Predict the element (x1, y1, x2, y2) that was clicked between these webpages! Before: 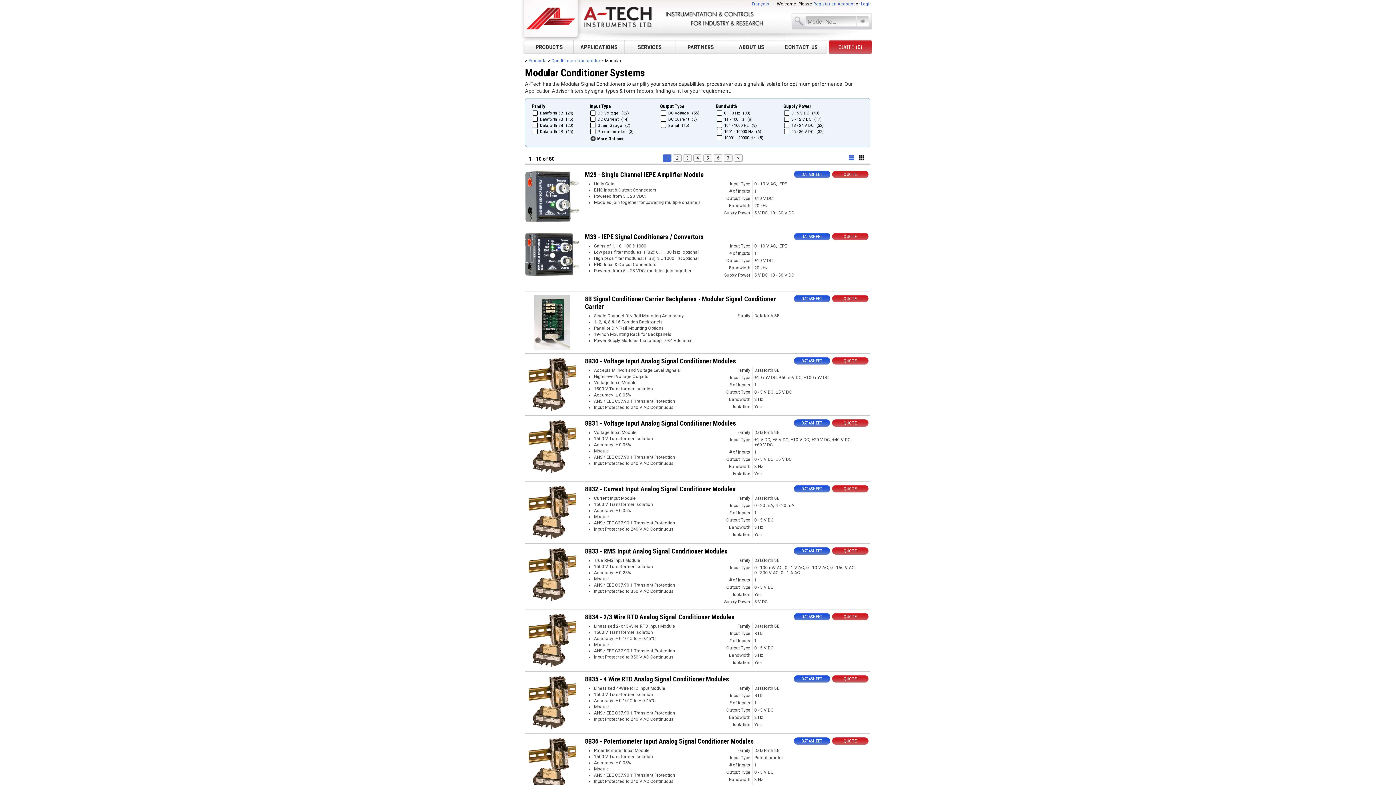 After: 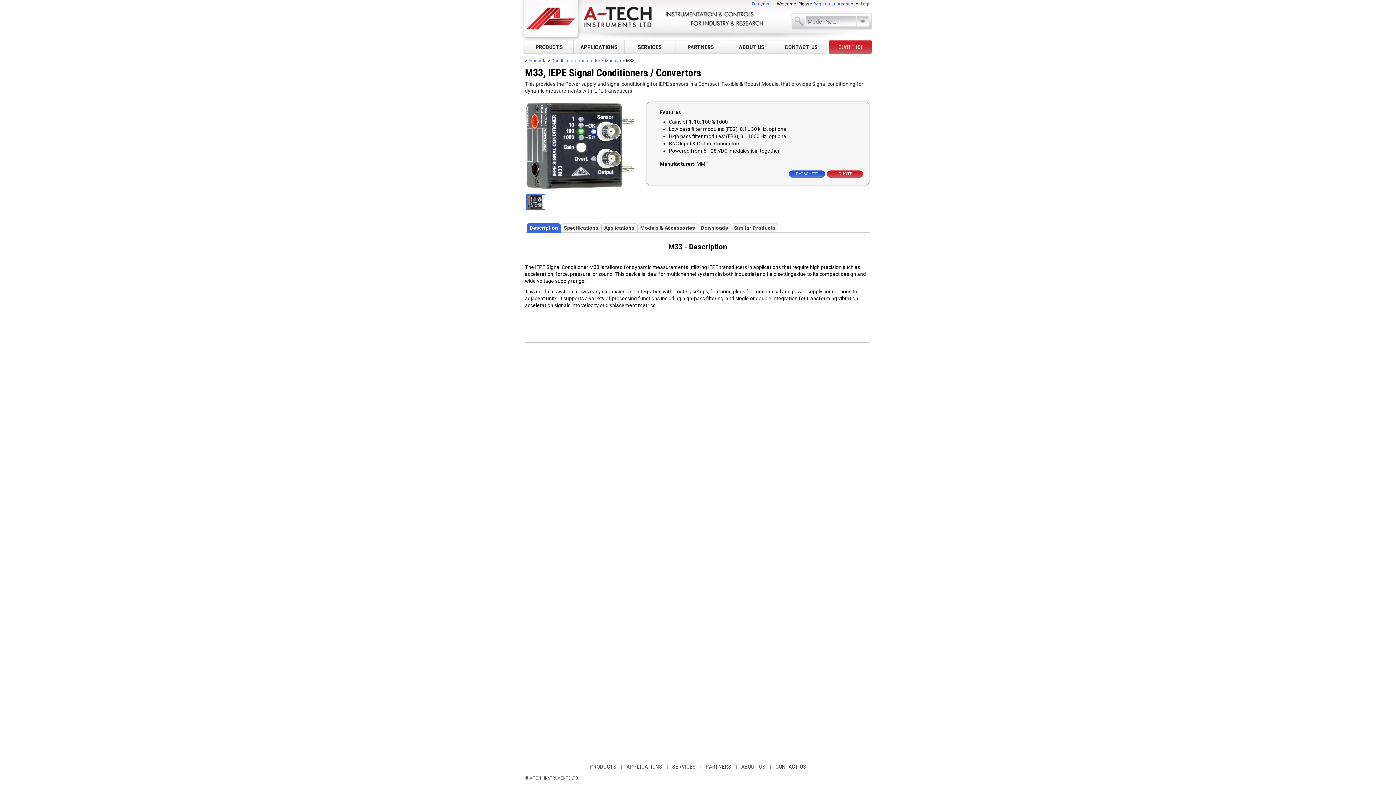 Action: label: M33 - IEPE Signal Conditioners / Convertors bbox: (585, 233, 704, 240)